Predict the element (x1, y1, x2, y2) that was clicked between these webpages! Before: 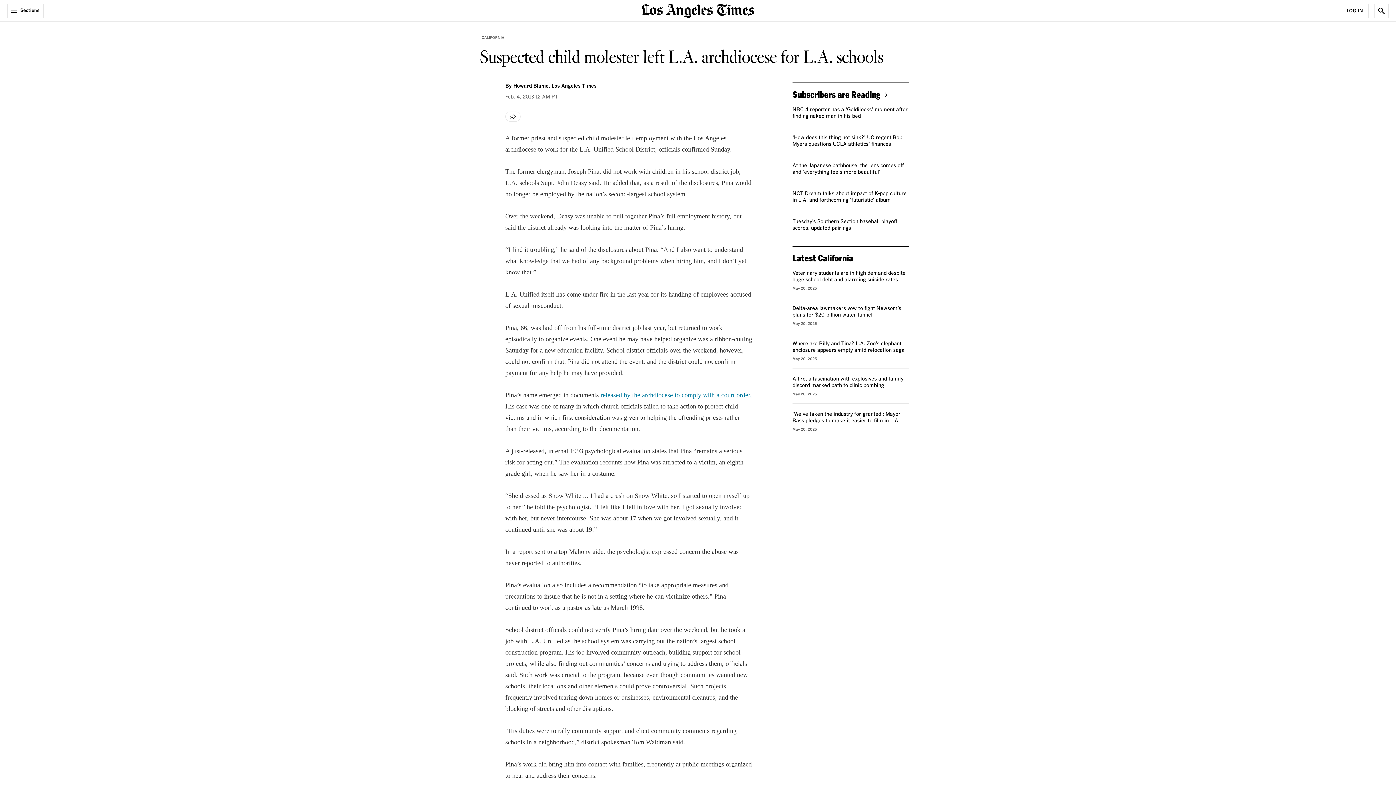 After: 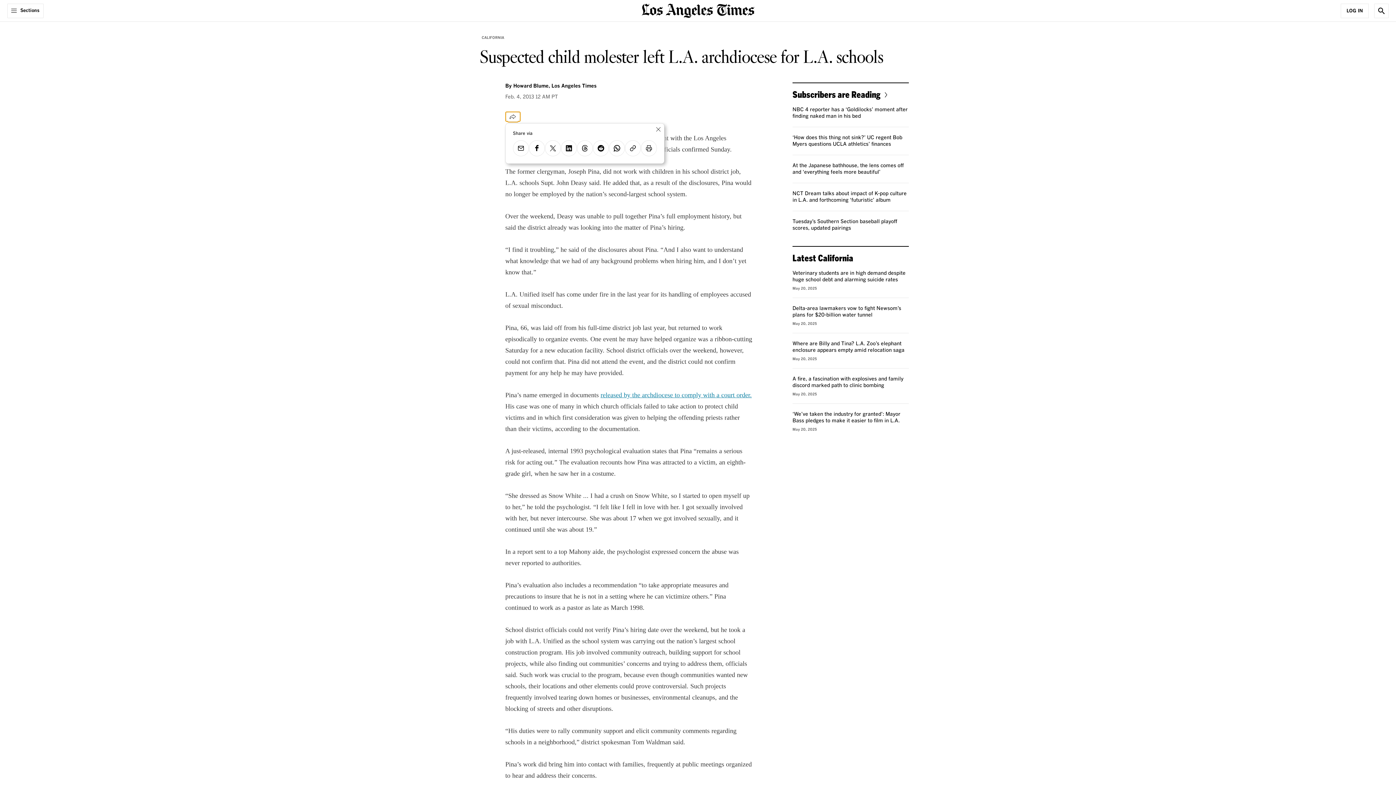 Action: bbox: (505, 111, 520, 121) label: Share